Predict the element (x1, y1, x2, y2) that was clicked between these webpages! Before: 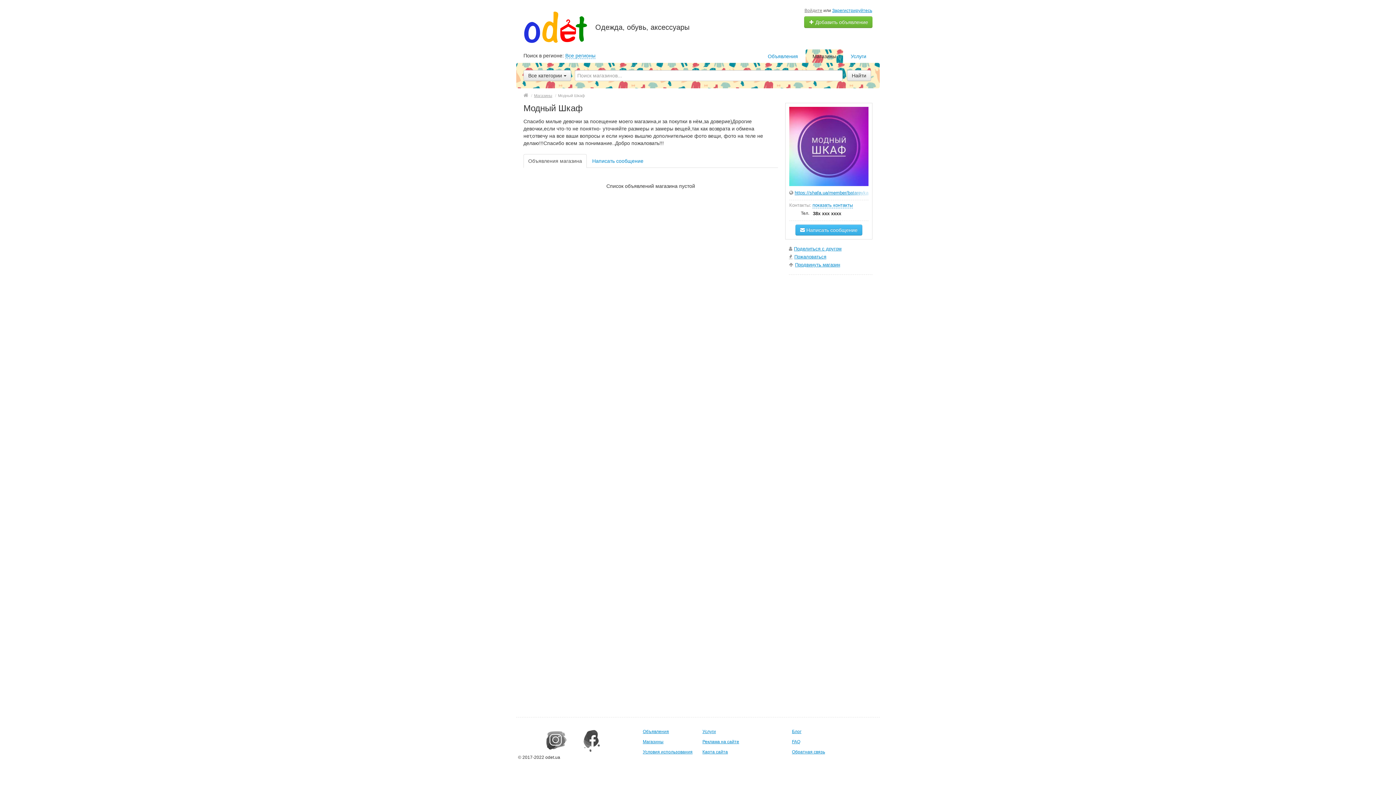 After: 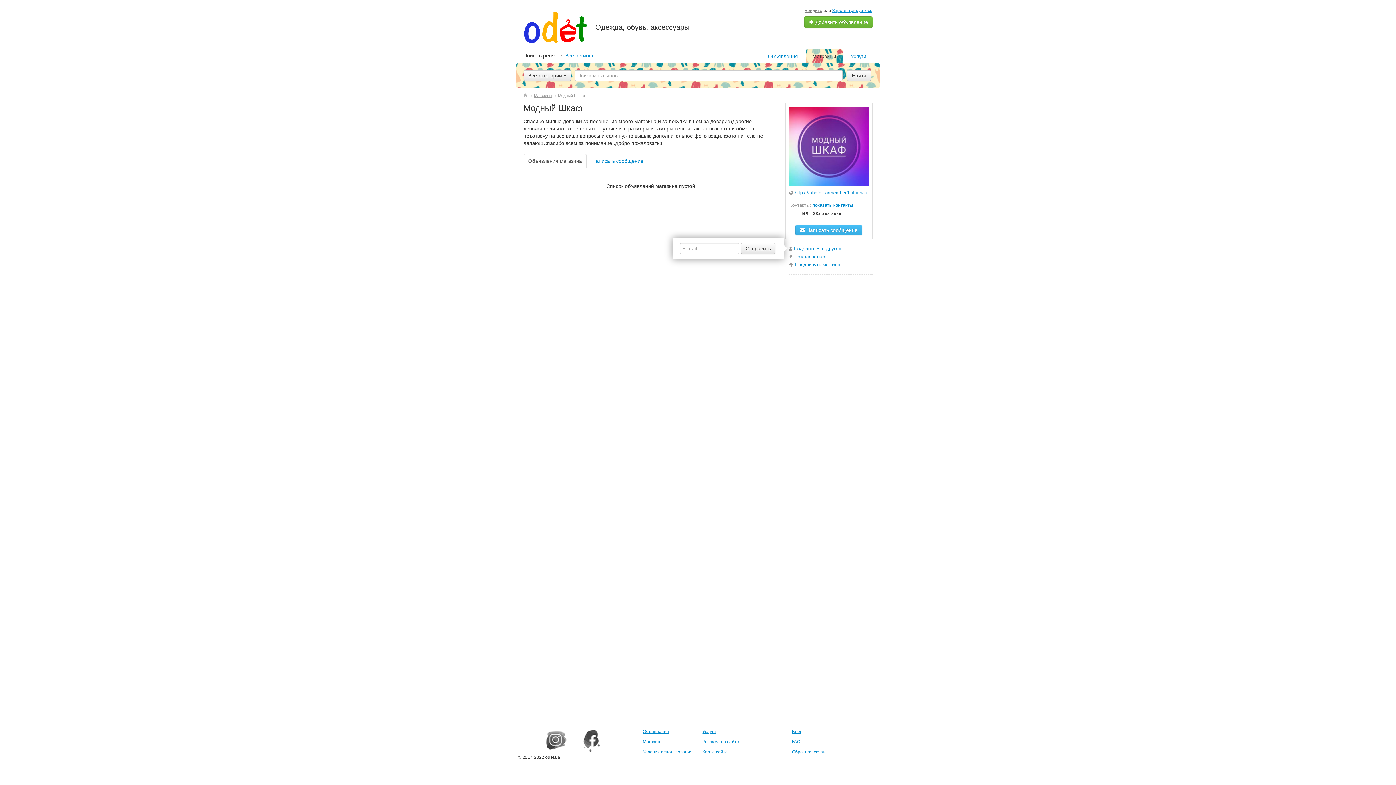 Action: label:  Поделиться с другом bbox: (789, 246, 841, 251)